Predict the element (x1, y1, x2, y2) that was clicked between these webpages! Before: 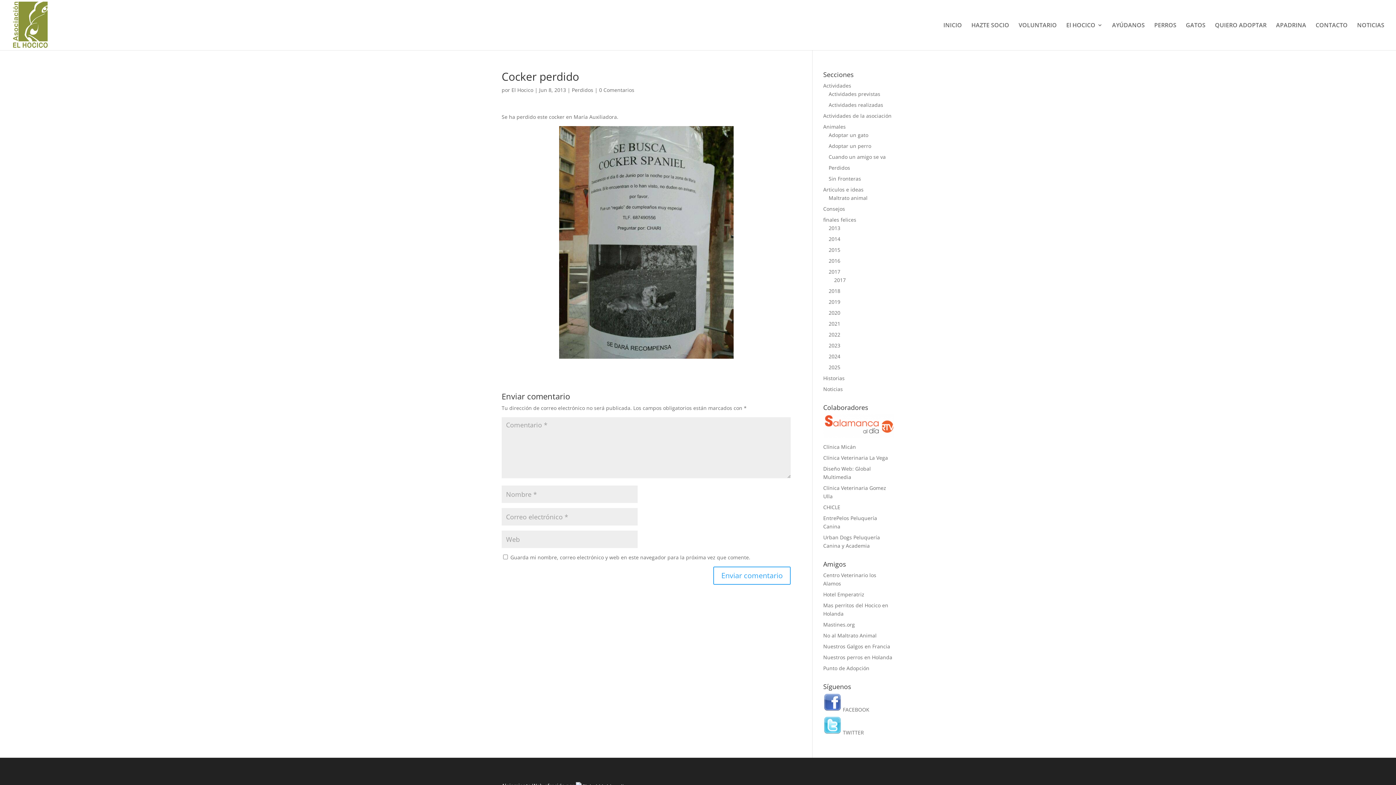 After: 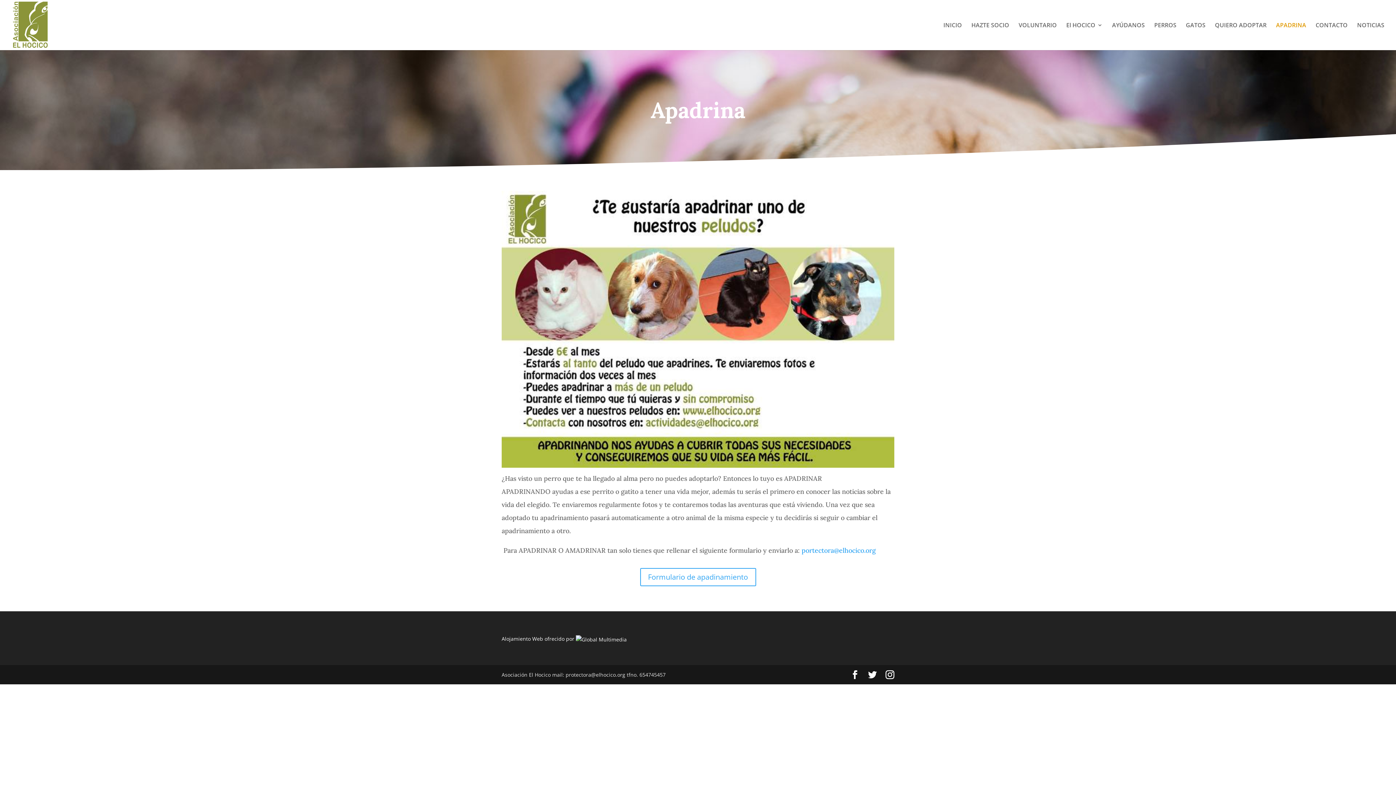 Action: bbox: (1276, 22, 1306, 50) label: APADRINA